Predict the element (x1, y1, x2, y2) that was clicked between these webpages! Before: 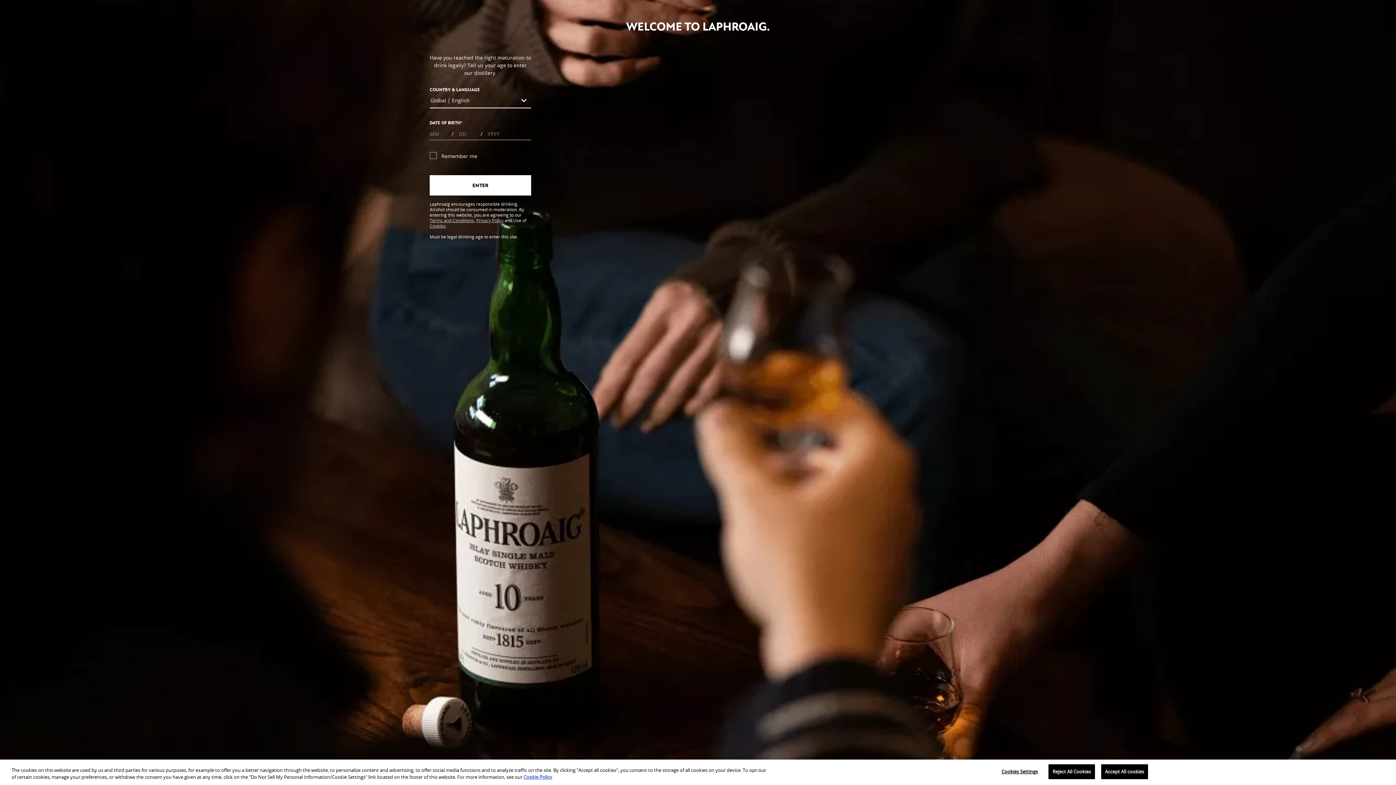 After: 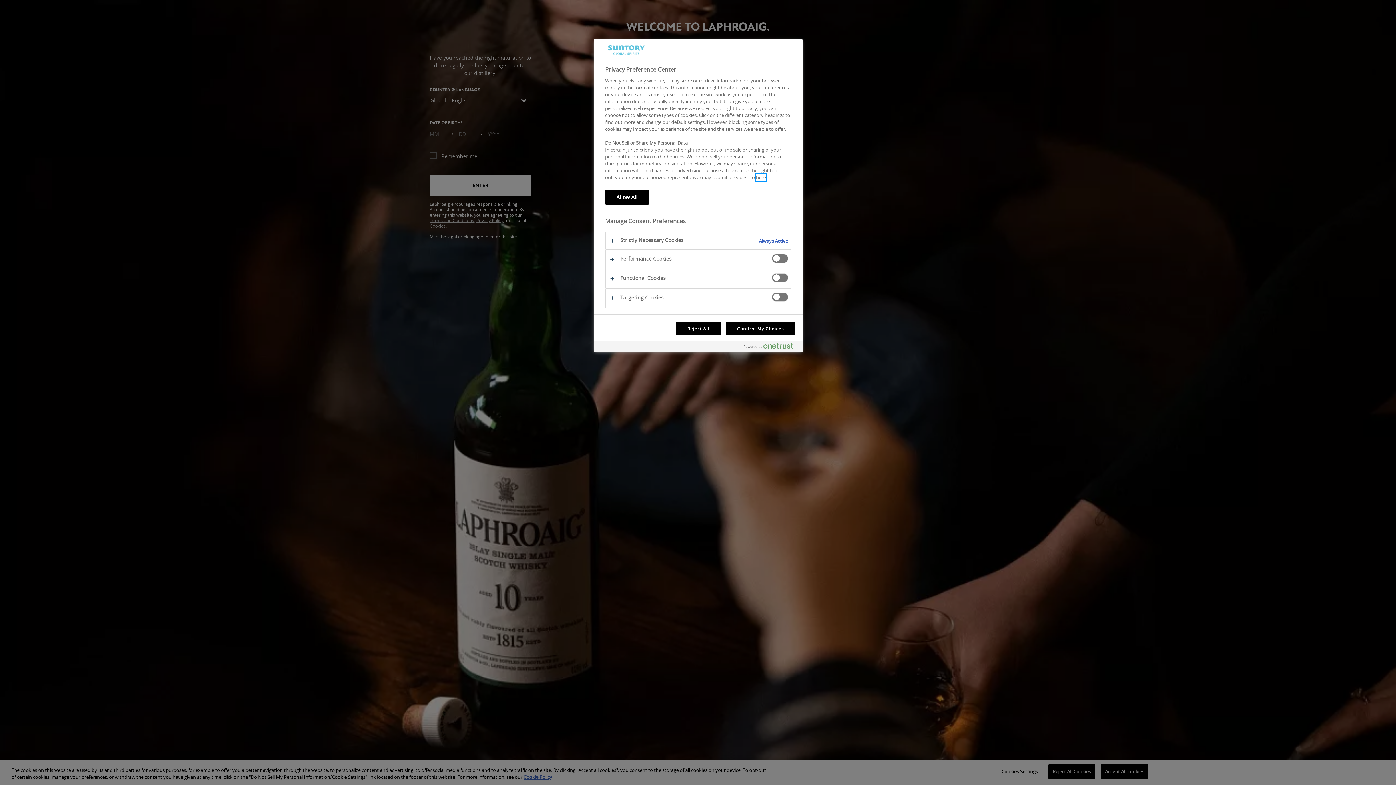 Action: label: Cookies Settings bbox: (997, 765, 1042, 779)